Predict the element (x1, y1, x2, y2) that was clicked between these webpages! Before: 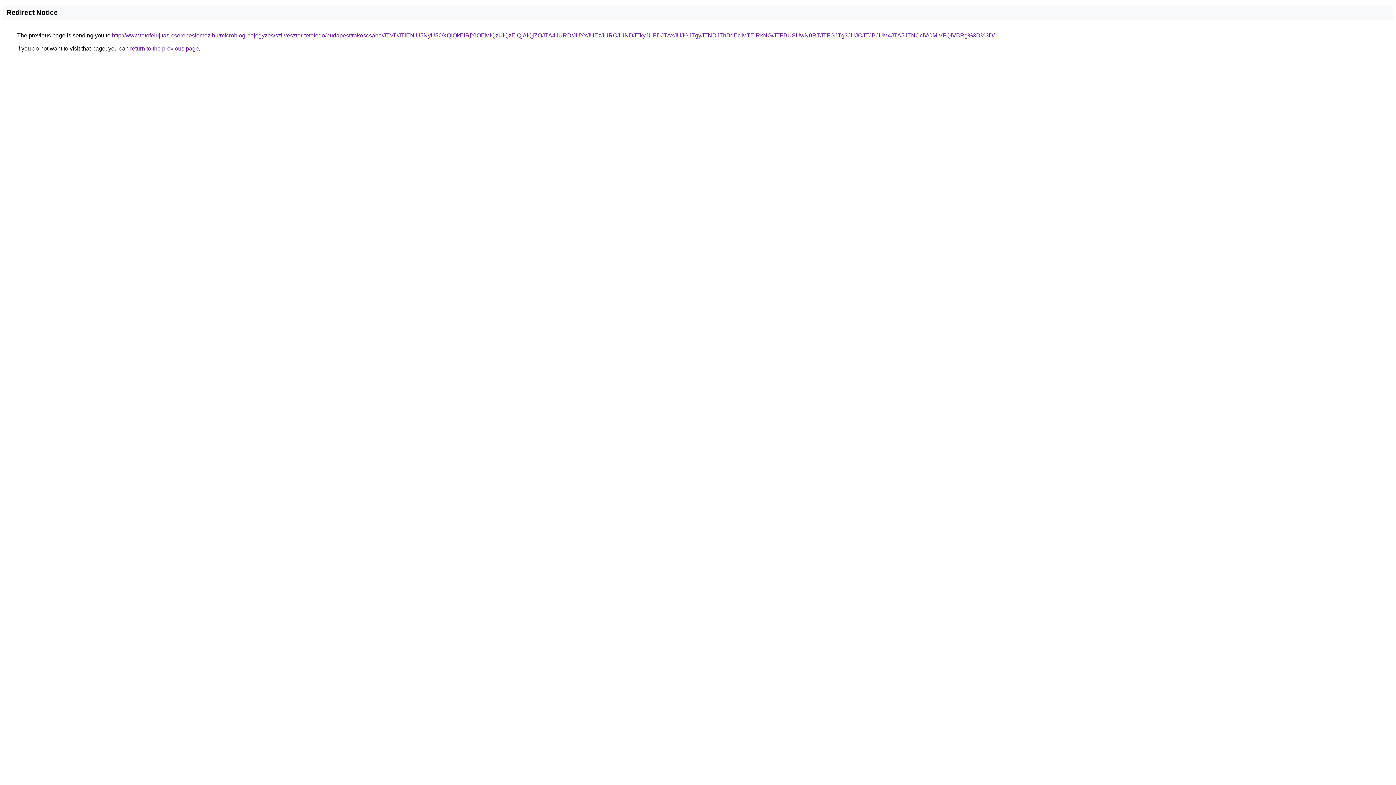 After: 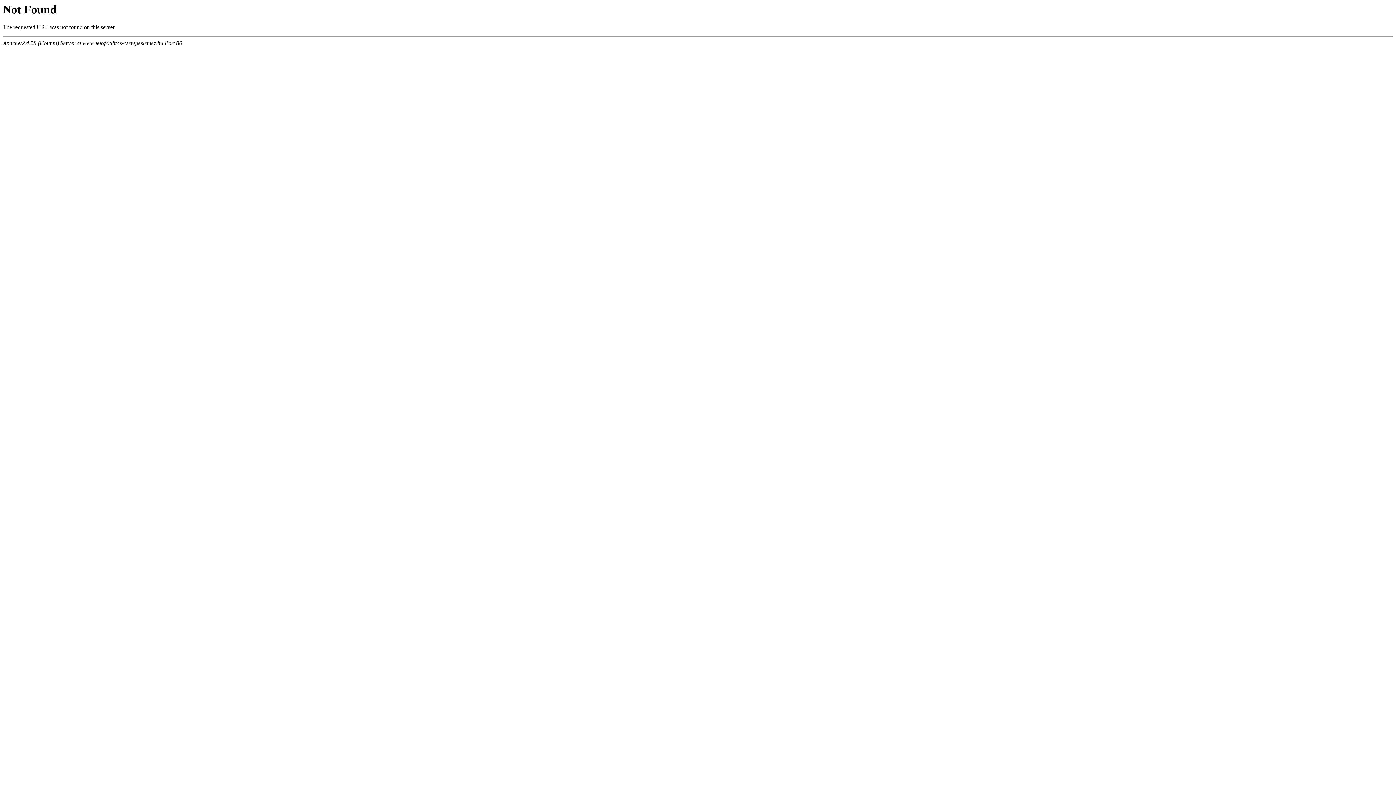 Action: label: http://www.tetofelujitas-cserepeslemez.hu/microblog-bejegyzes/szilveszter-tetofedo/budapest/rakoscsaba/JTVDJTlENiU5NyU5OXQlQkElRjYlOEMlQzUlQzElQjAlQjZOJTA4JURD/JUYxJUEzJURCJUNDJTkyJUFDJTAxJUJGJTgyJTNDJThBdEclMTElRkNG/JTFBUSUwN0RTJTFGJTg3JUJCJTJBJUM4JTA5JTNCciVCMiVFQiVBRg%3D%3D/ bbox: (112, 32, 994, 38)